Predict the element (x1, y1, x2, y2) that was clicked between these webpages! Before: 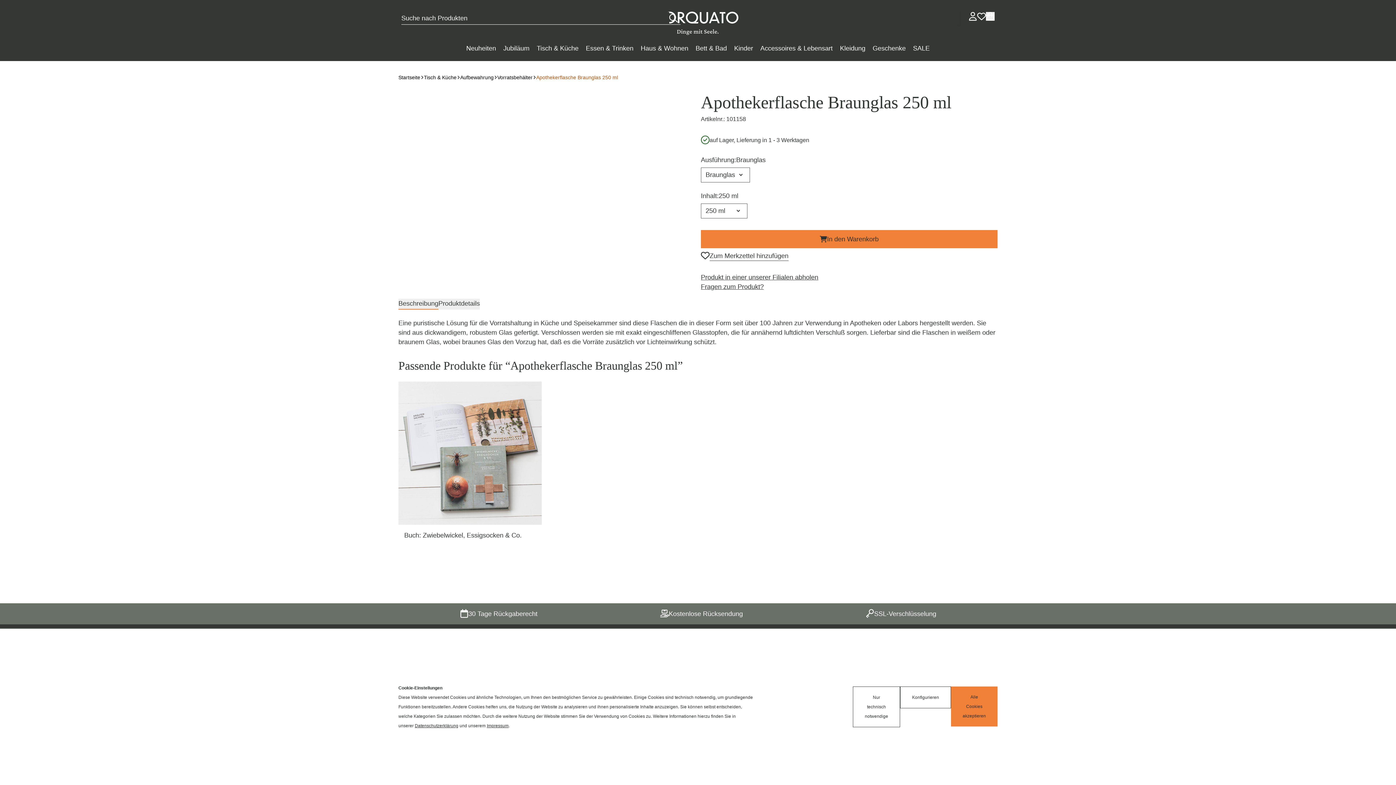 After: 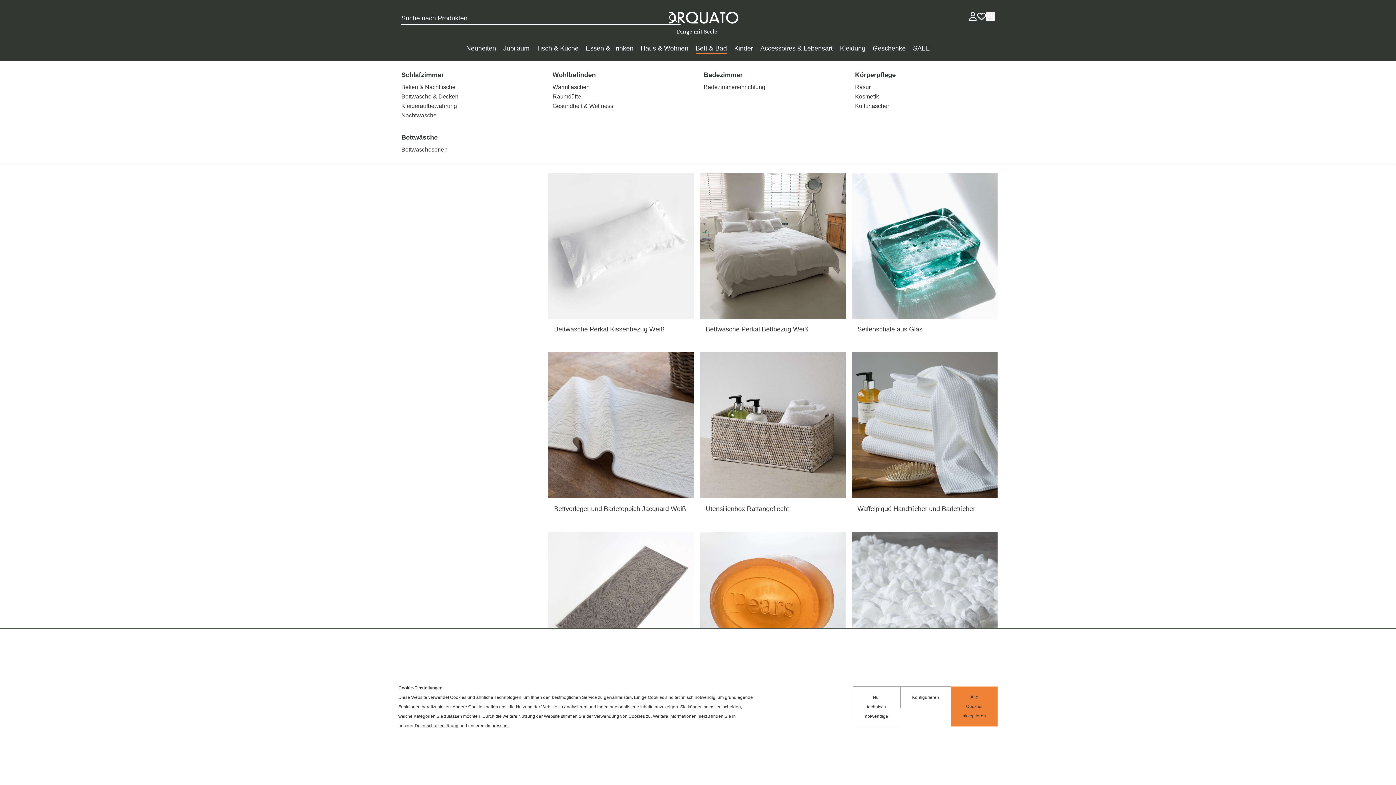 Action: label: Bett & Bad bbox: (695, 43, 727, 53)